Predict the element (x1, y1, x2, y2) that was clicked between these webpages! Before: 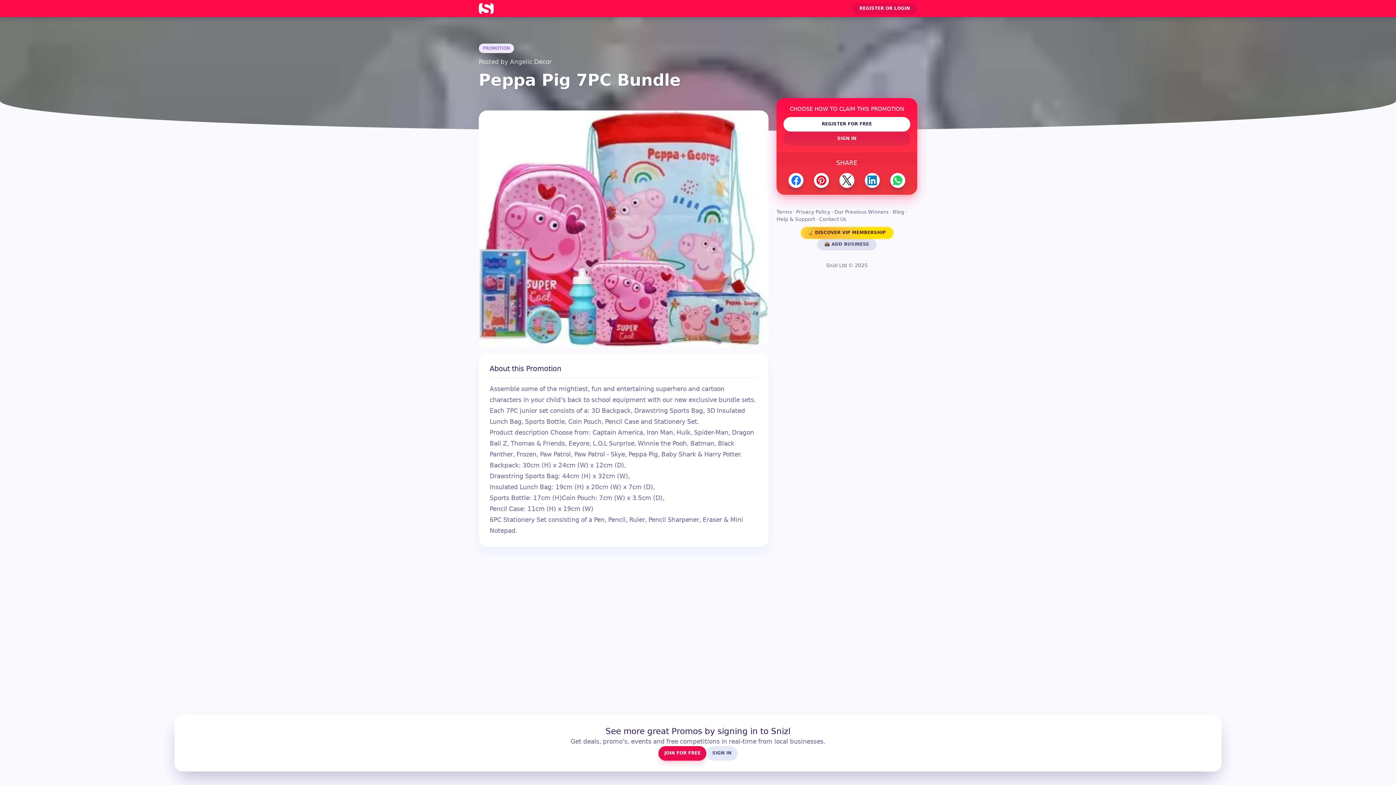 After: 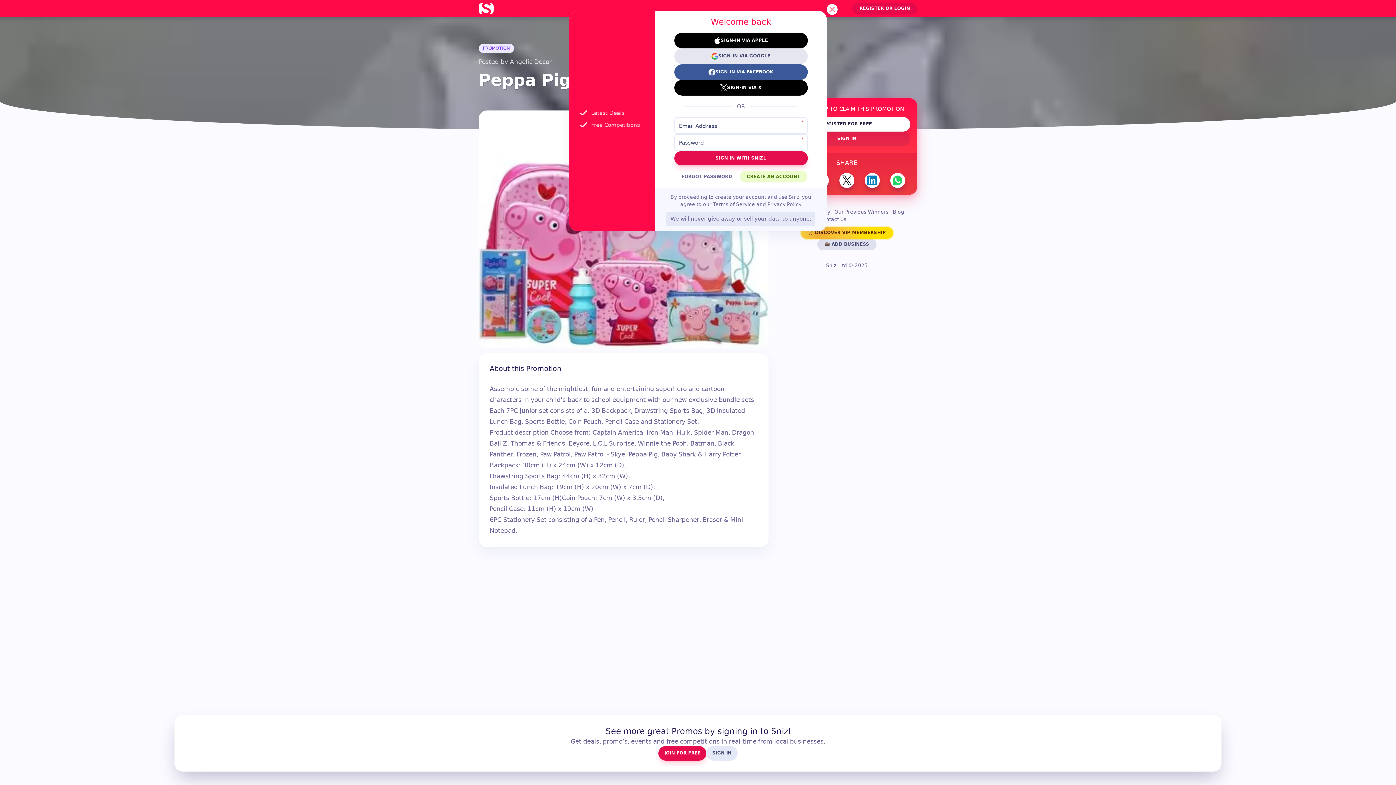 Action: bbox: (783, 131, 910, 145) label: SIGN IN